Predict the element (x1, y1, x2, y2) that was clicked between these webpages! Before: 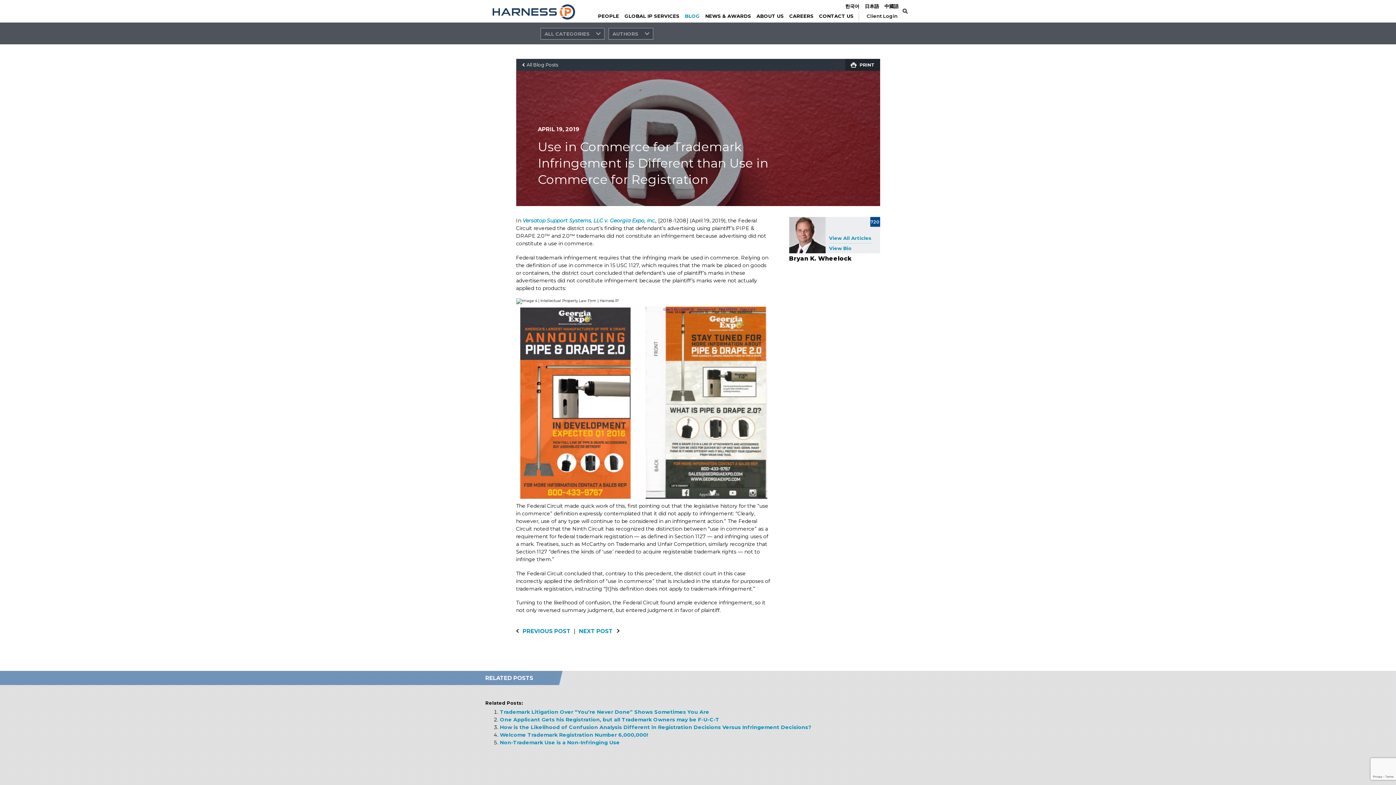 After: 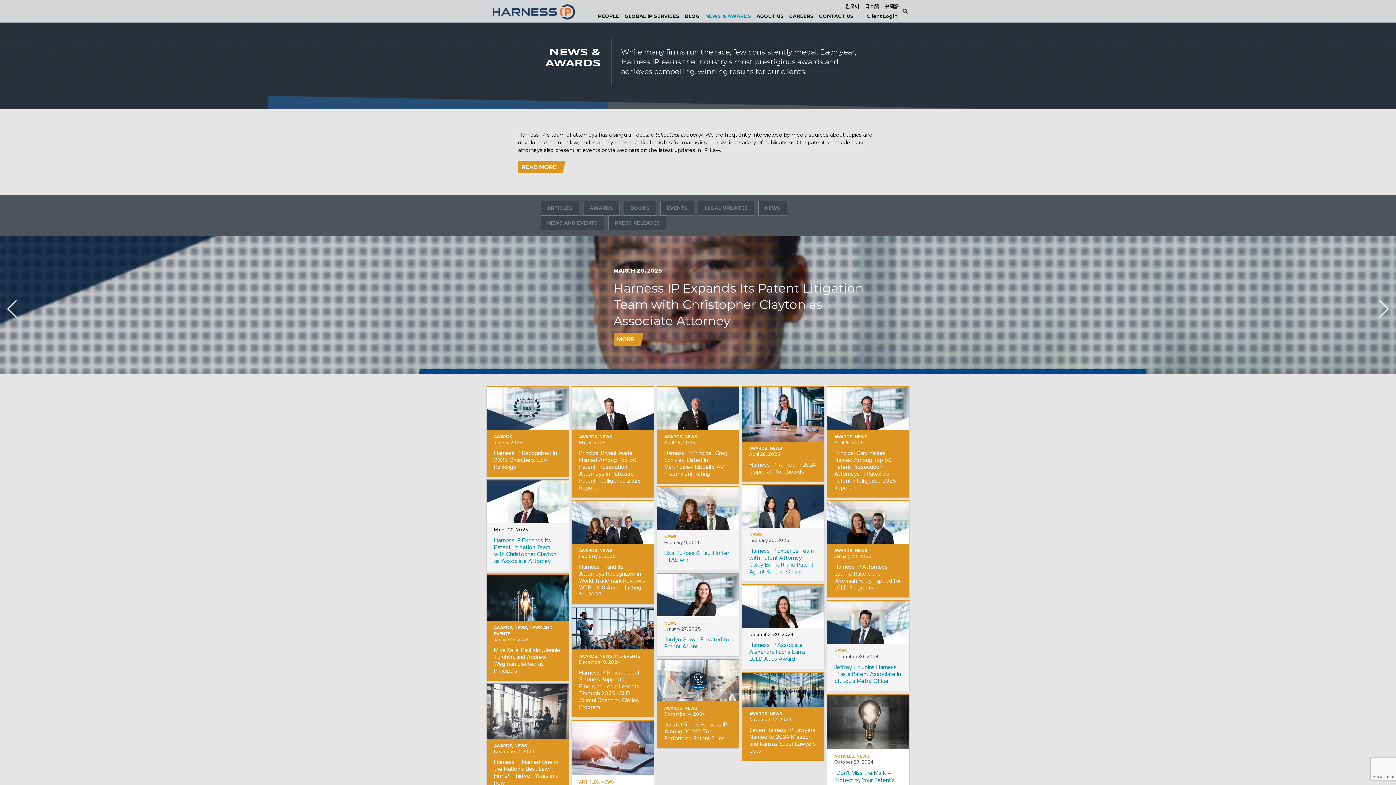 Action: bbox: (705, 11, 756, 20) label: NEWS & AWARDS